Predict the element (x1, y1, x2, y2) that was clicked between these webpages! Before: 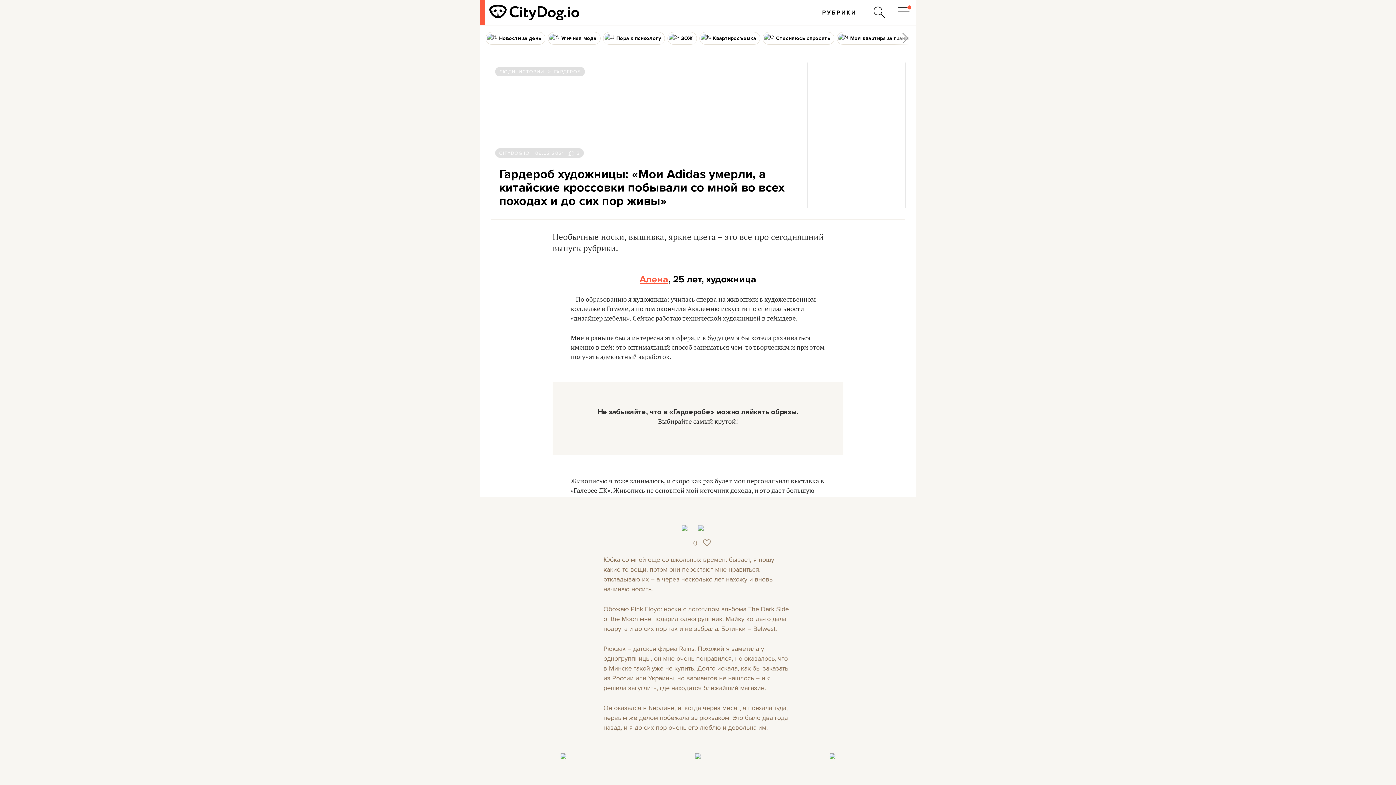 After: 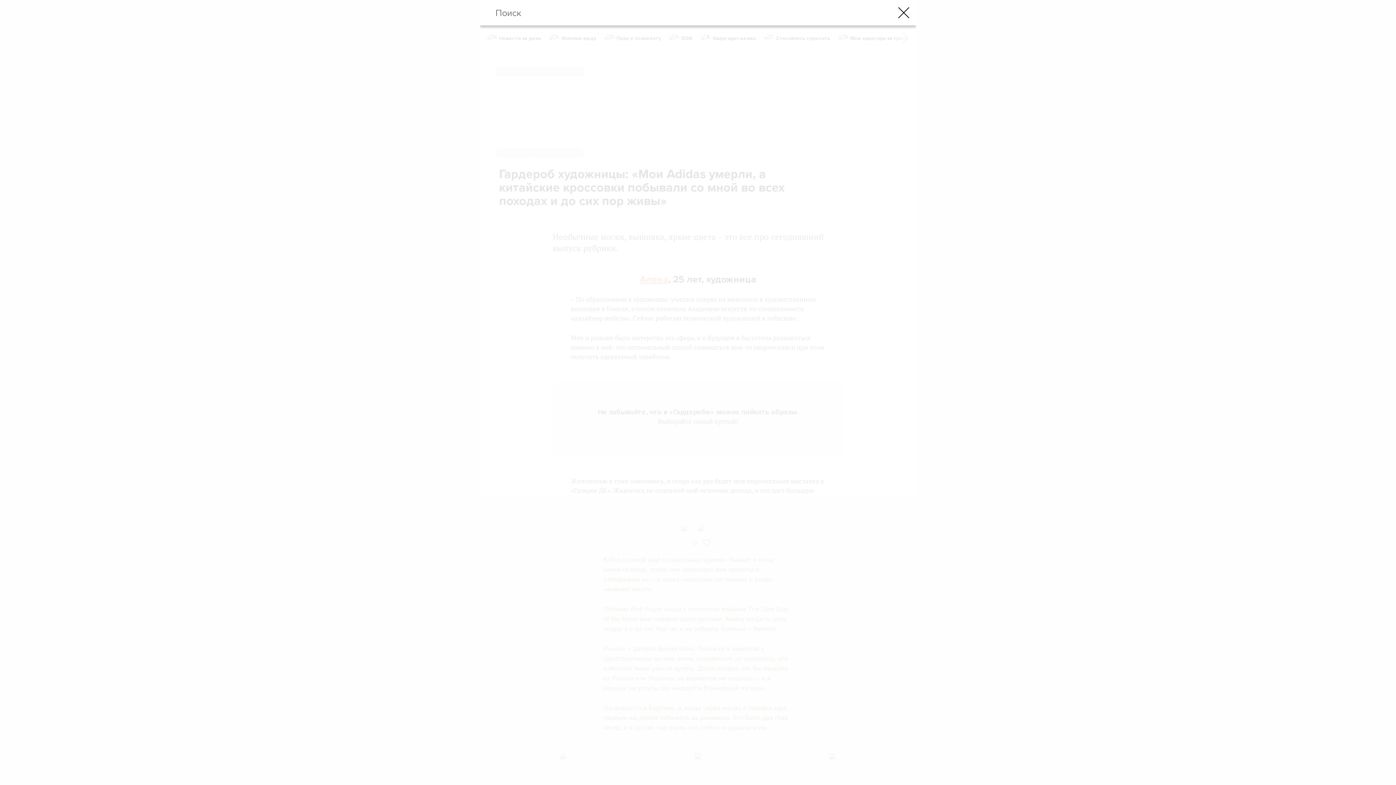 Action: label: Поиск по сайту bbox: (873, 6, 885, 18)